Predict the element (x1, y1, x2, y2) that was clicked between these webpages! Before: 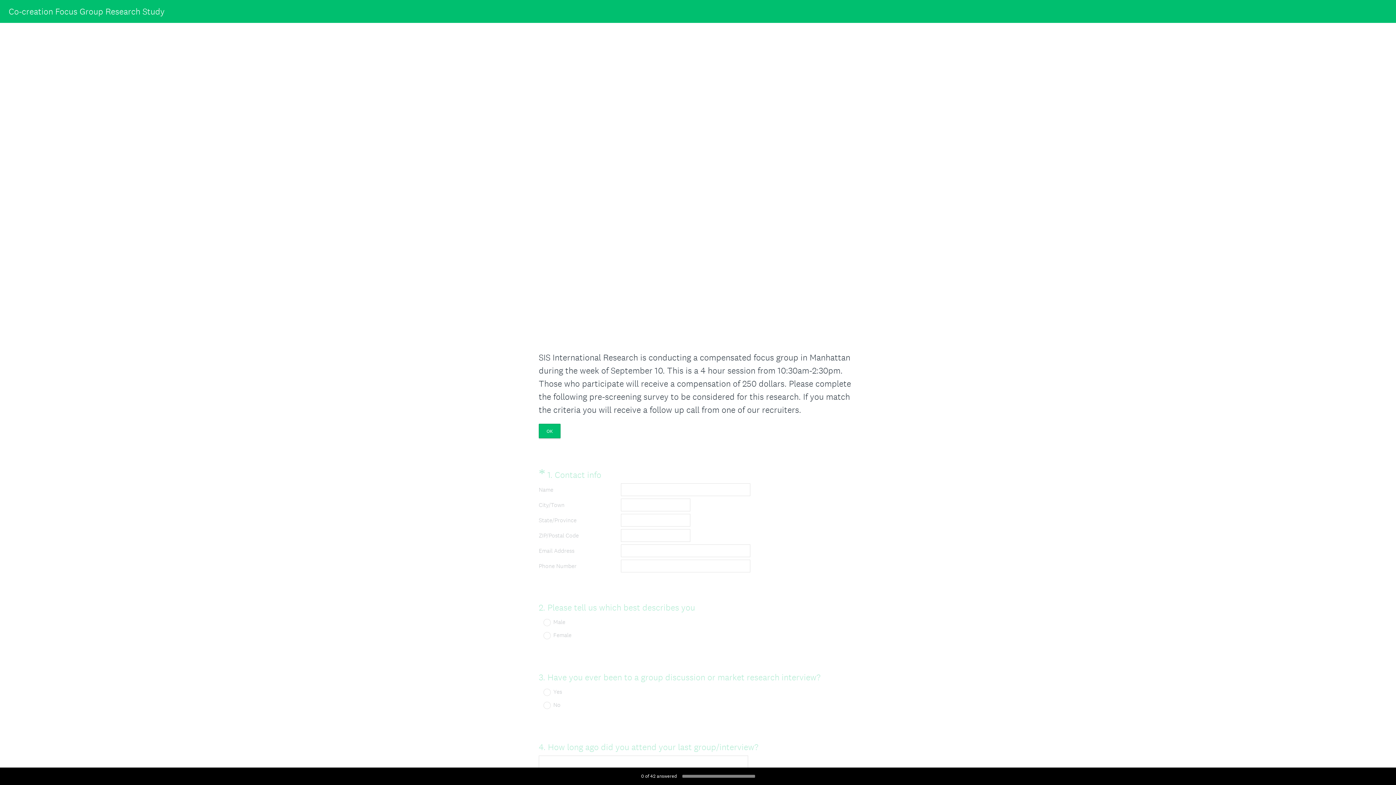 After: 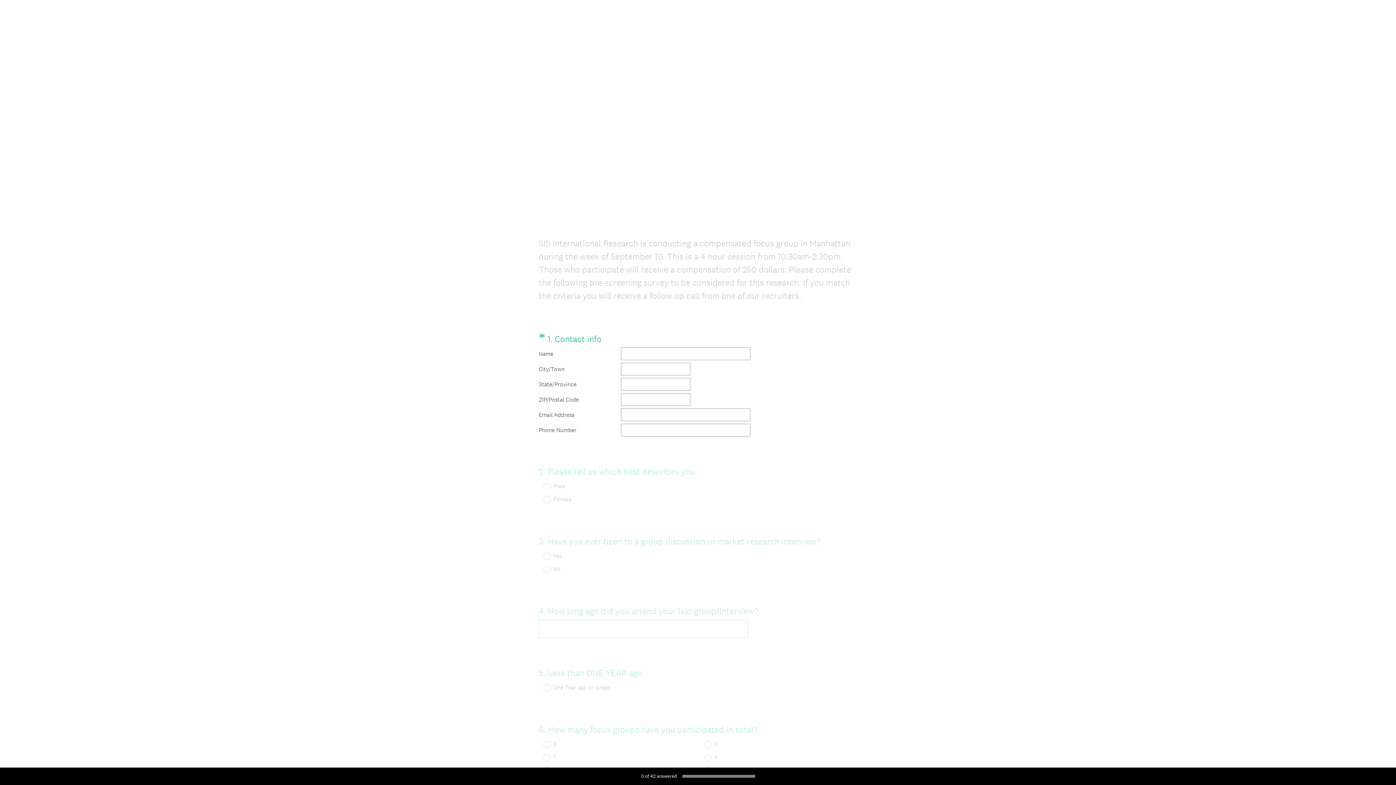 Action: label: OK bbox: (538, 424, 560, 438)